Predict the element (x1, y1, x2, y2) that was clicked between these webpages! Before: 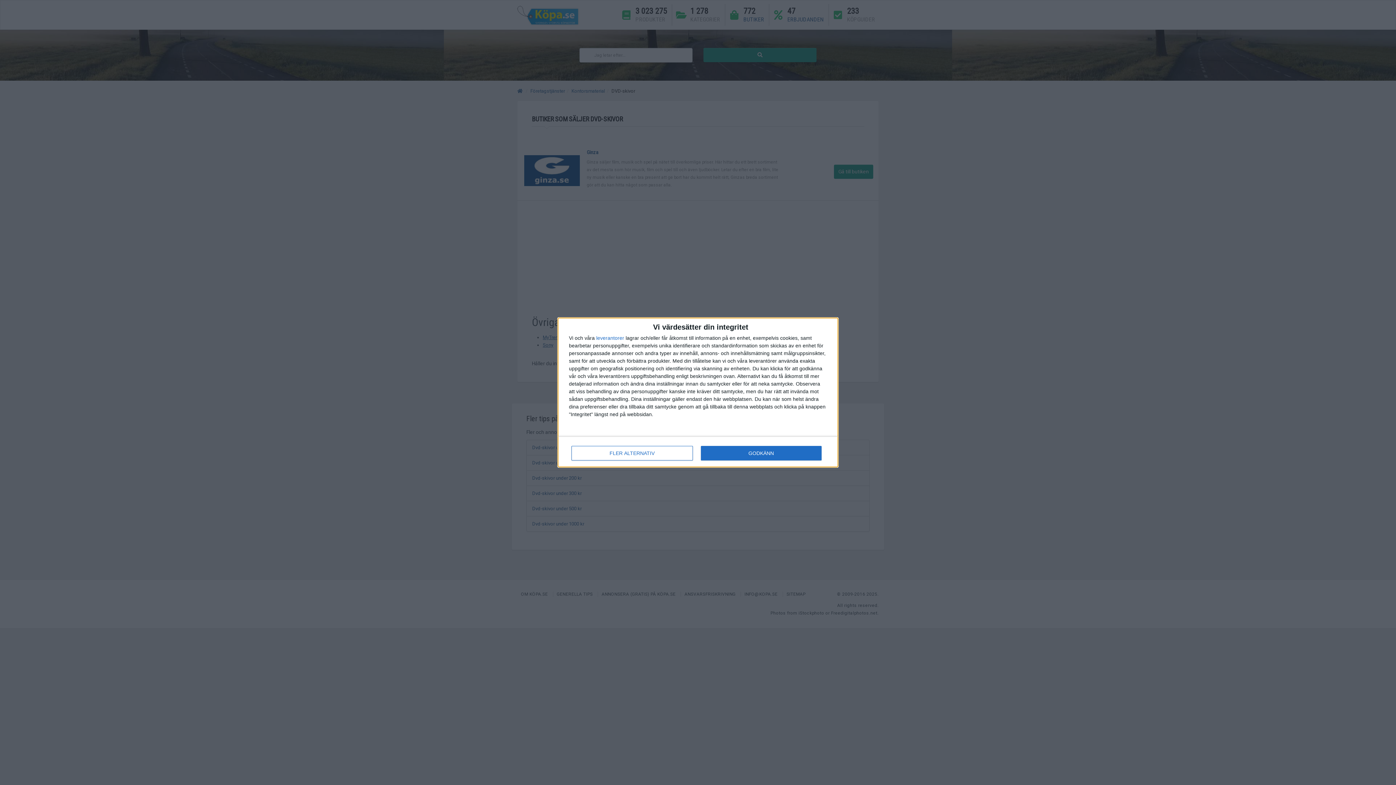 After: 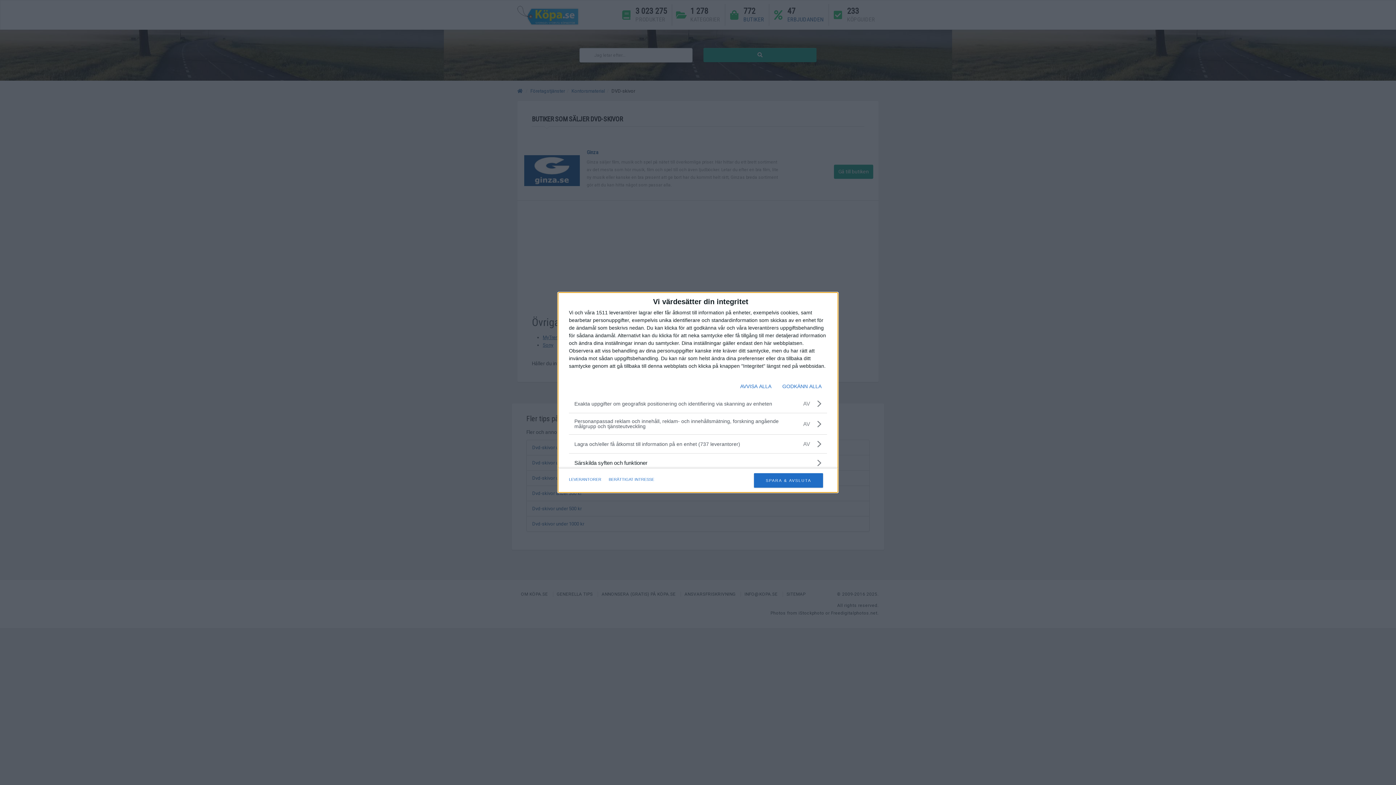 Action: bbox: (571, 446, 692, 460) label: FLER ALTERNATIV